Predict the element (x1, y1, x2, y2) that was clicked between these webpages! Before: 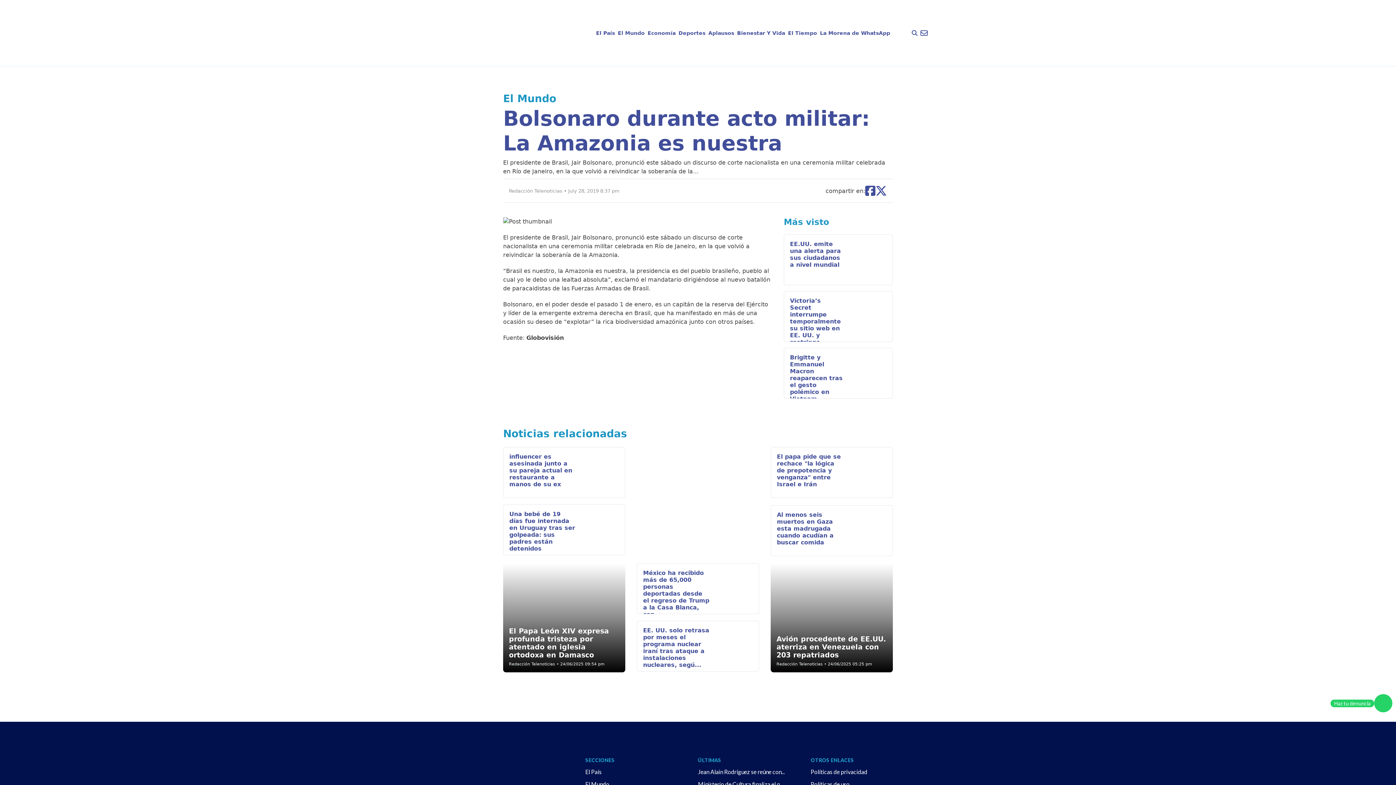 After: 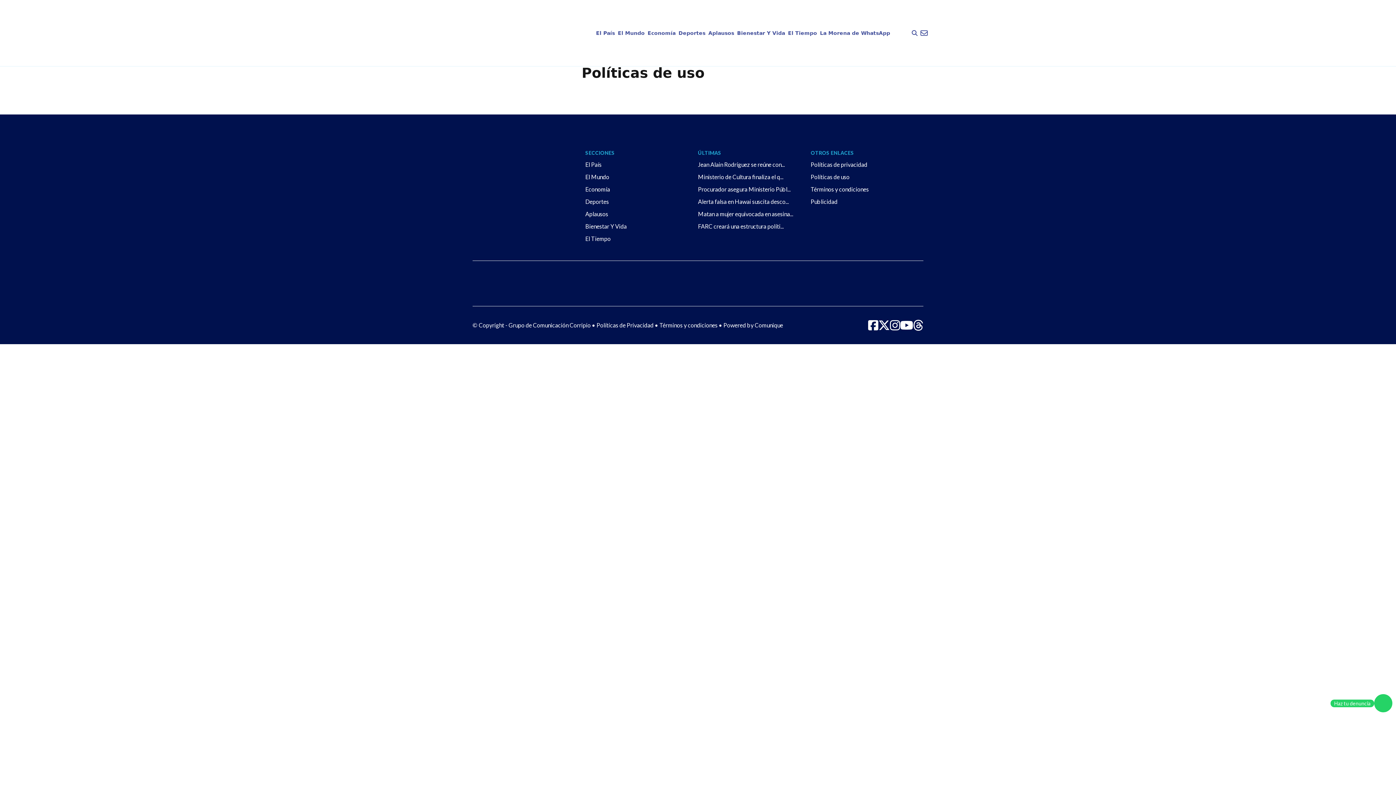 Action: label: Políticas de uso bbox: (810, 780, 923, 789)